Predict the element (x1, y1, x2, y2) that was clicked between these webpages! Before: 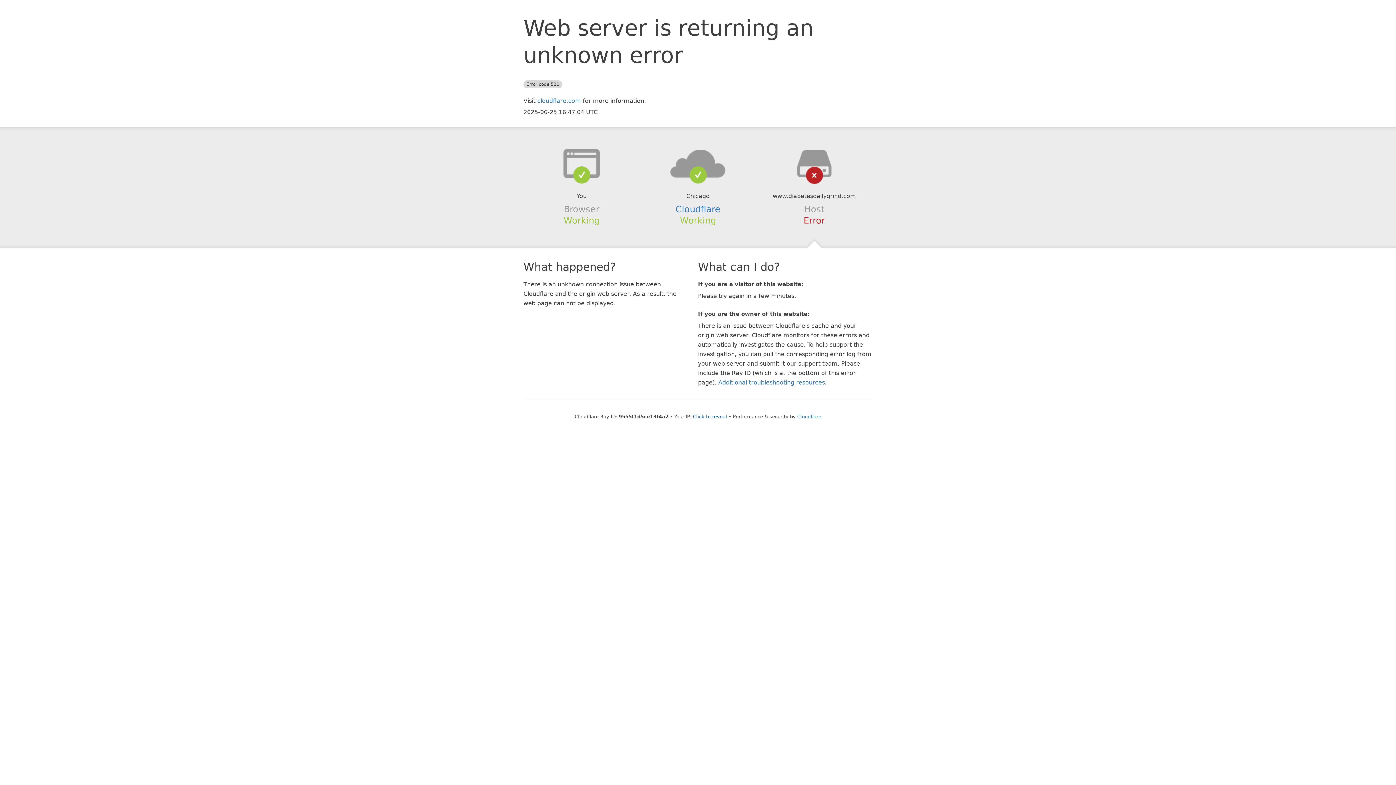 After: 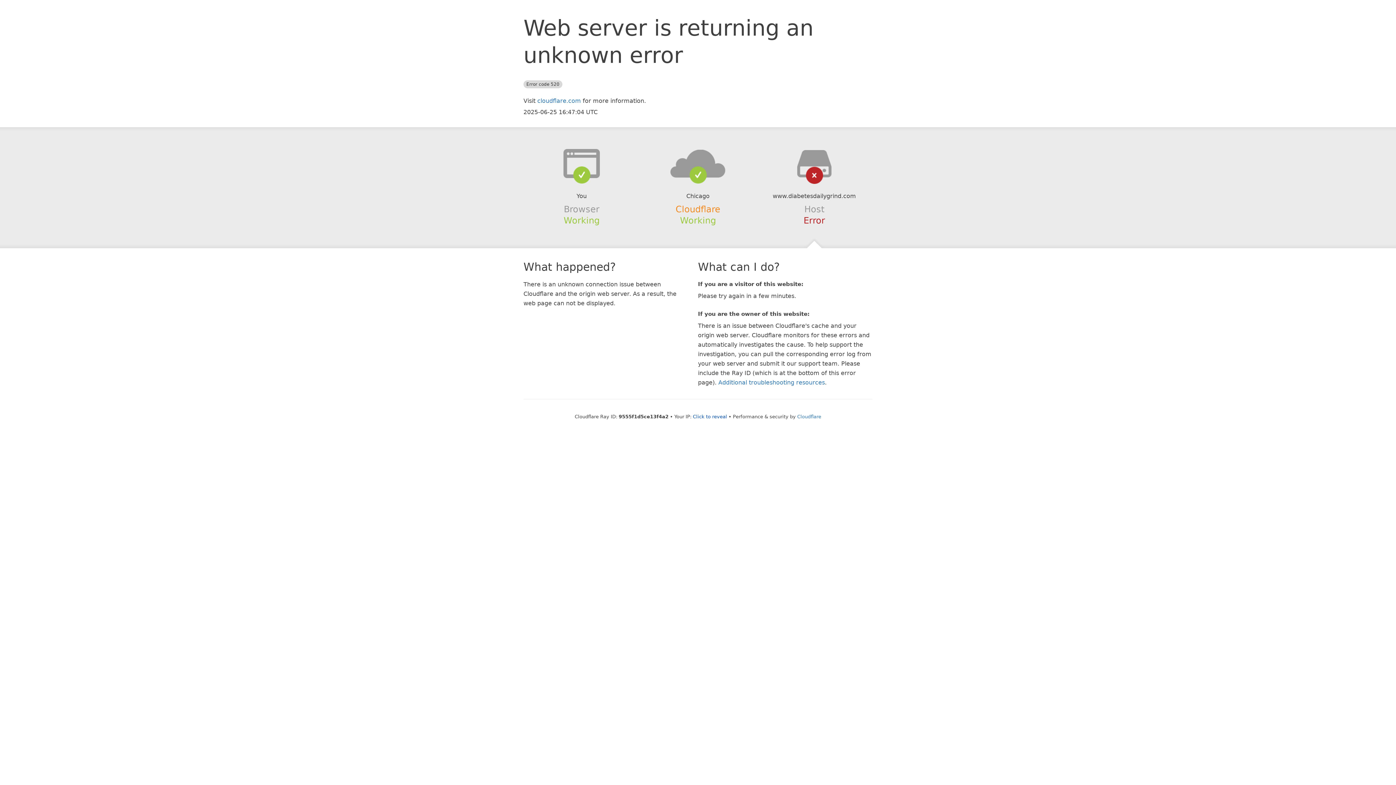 Action: bbox: (675, 204, 720, 214) label: Cloudflare